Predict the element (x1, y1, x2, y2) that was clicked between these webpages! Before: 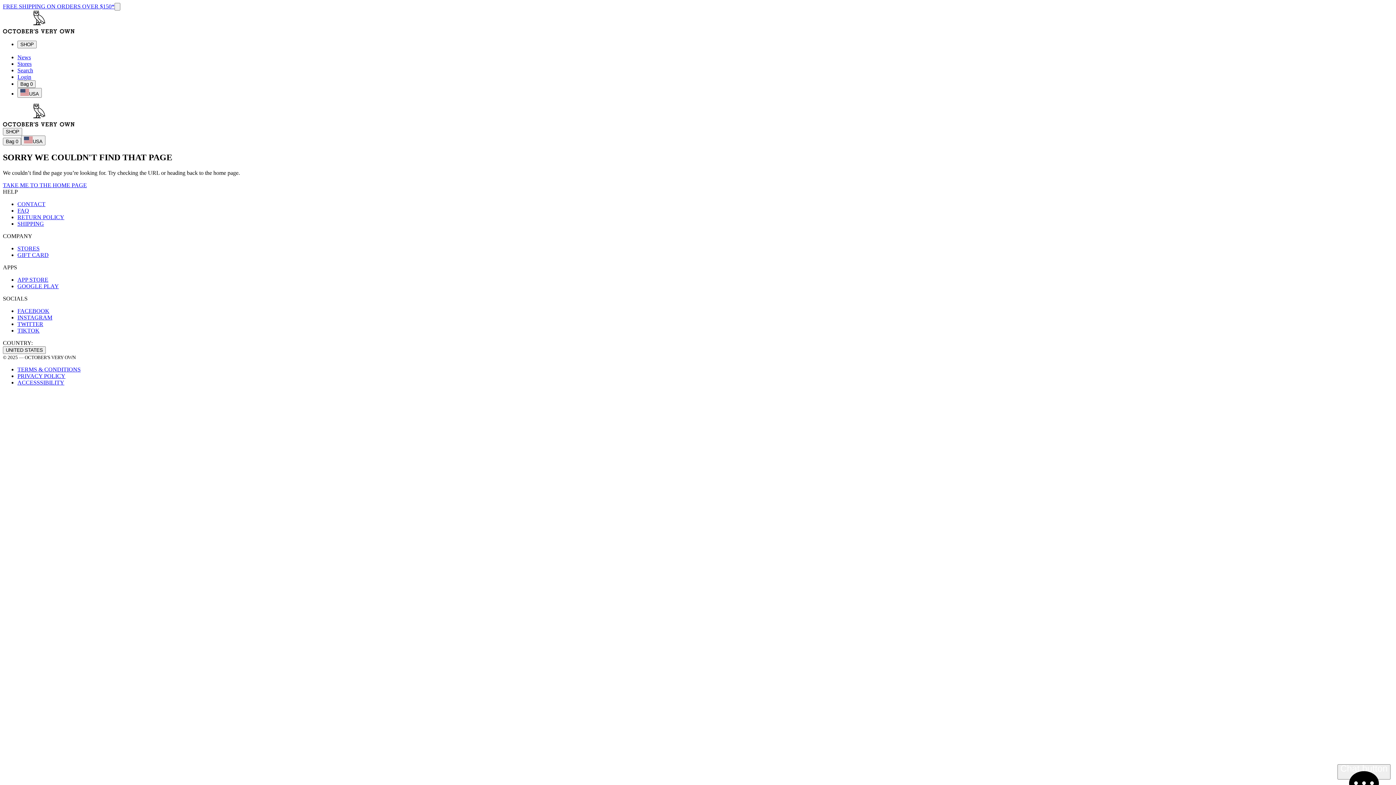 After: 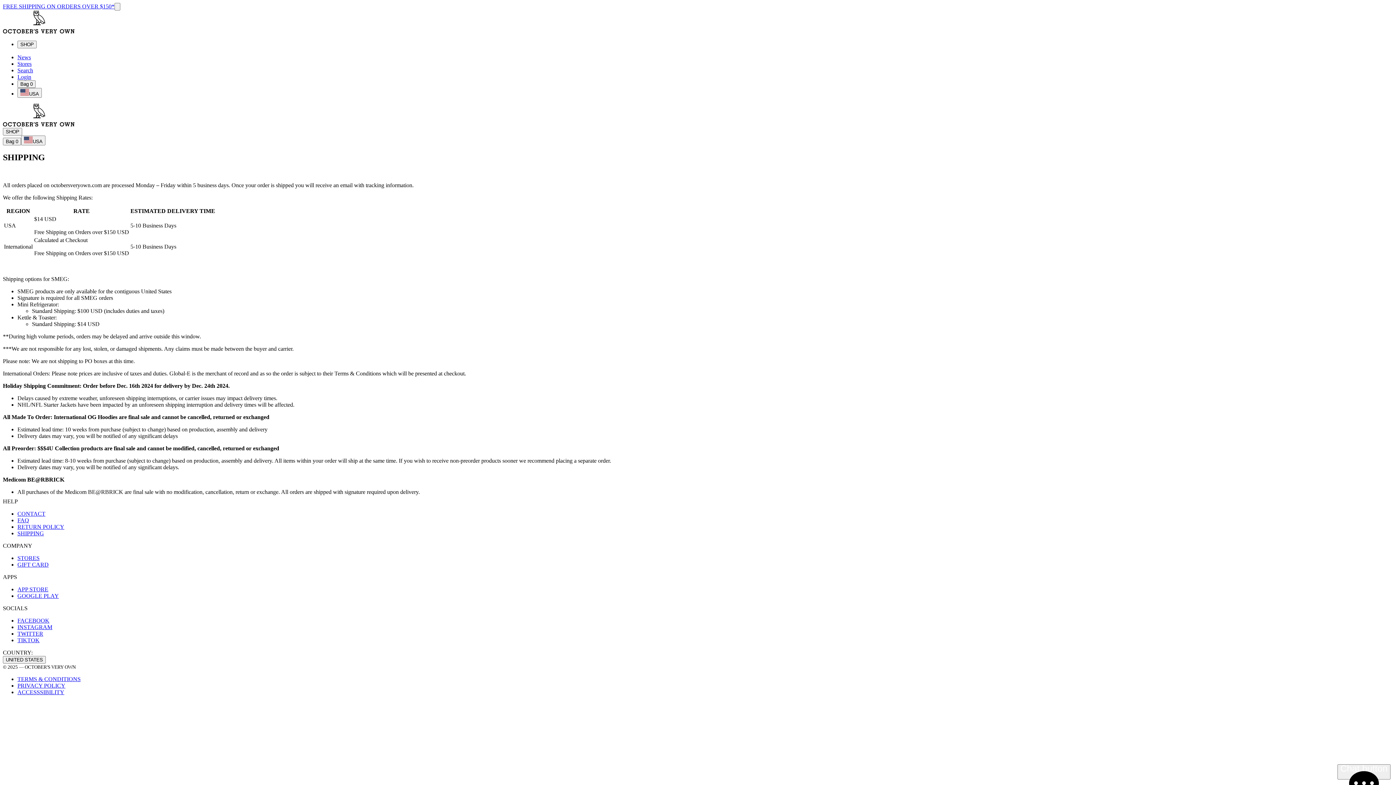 Action: label: shipping bbox: (17, 220, 44, 226)